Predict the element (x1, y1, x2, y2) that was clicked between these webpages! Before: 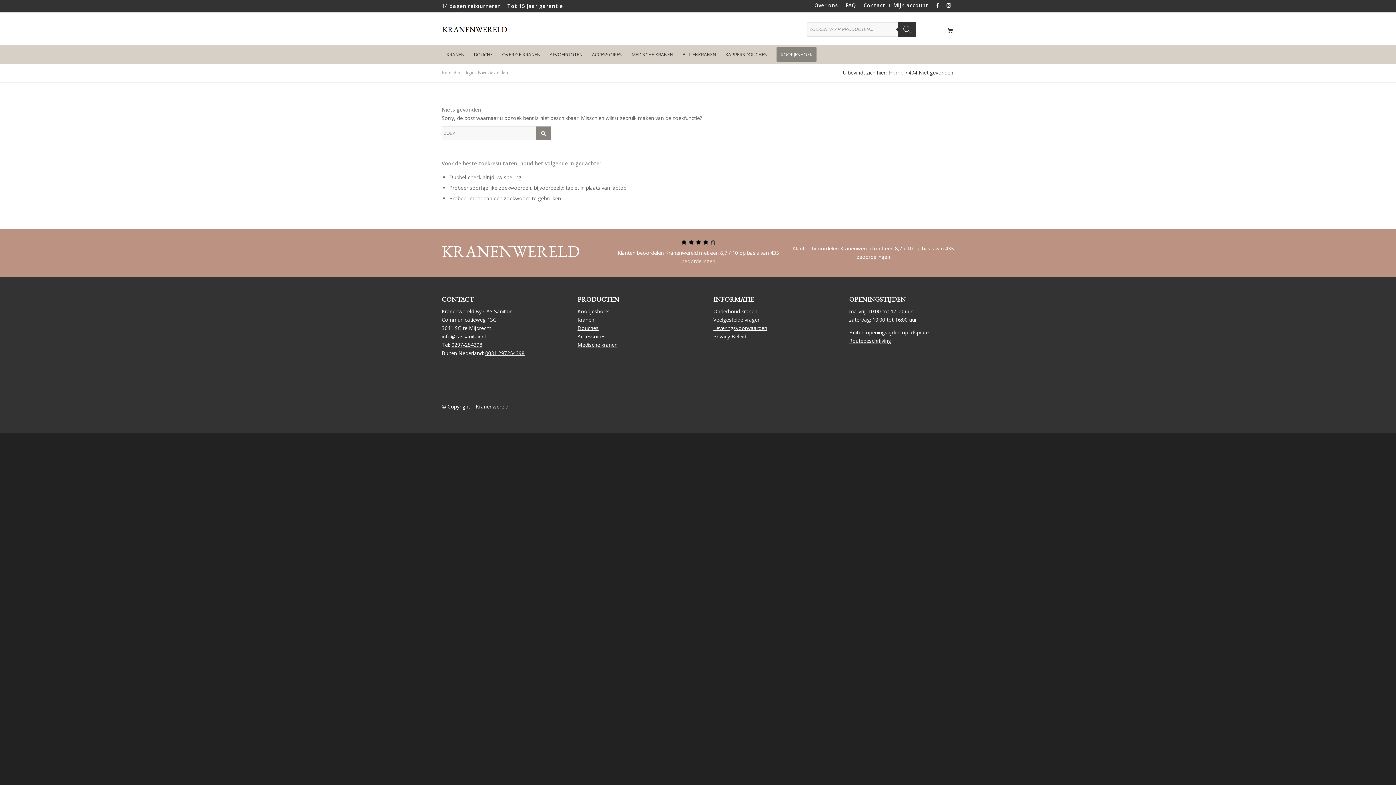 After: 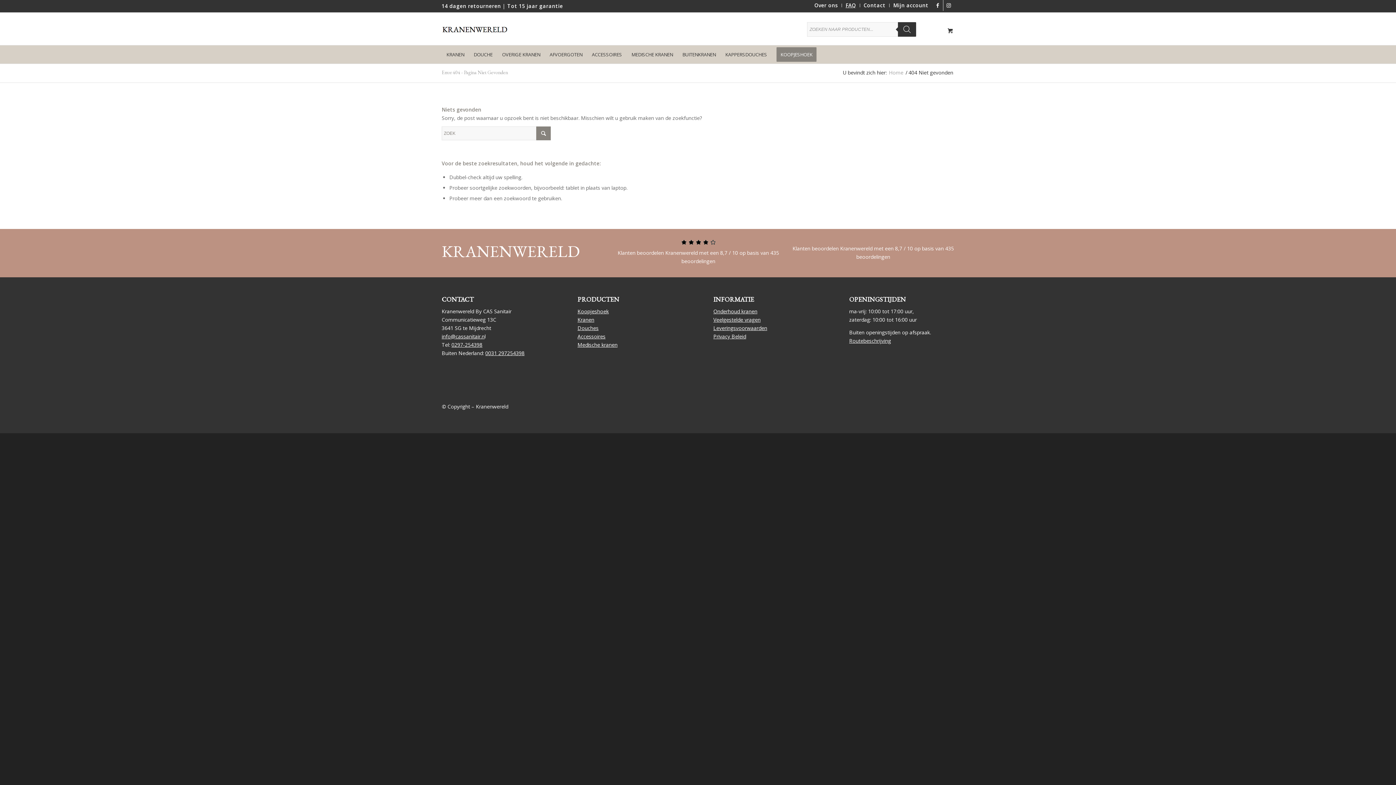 Action: bbox: (845, 0, 856, 11) label: FAQ